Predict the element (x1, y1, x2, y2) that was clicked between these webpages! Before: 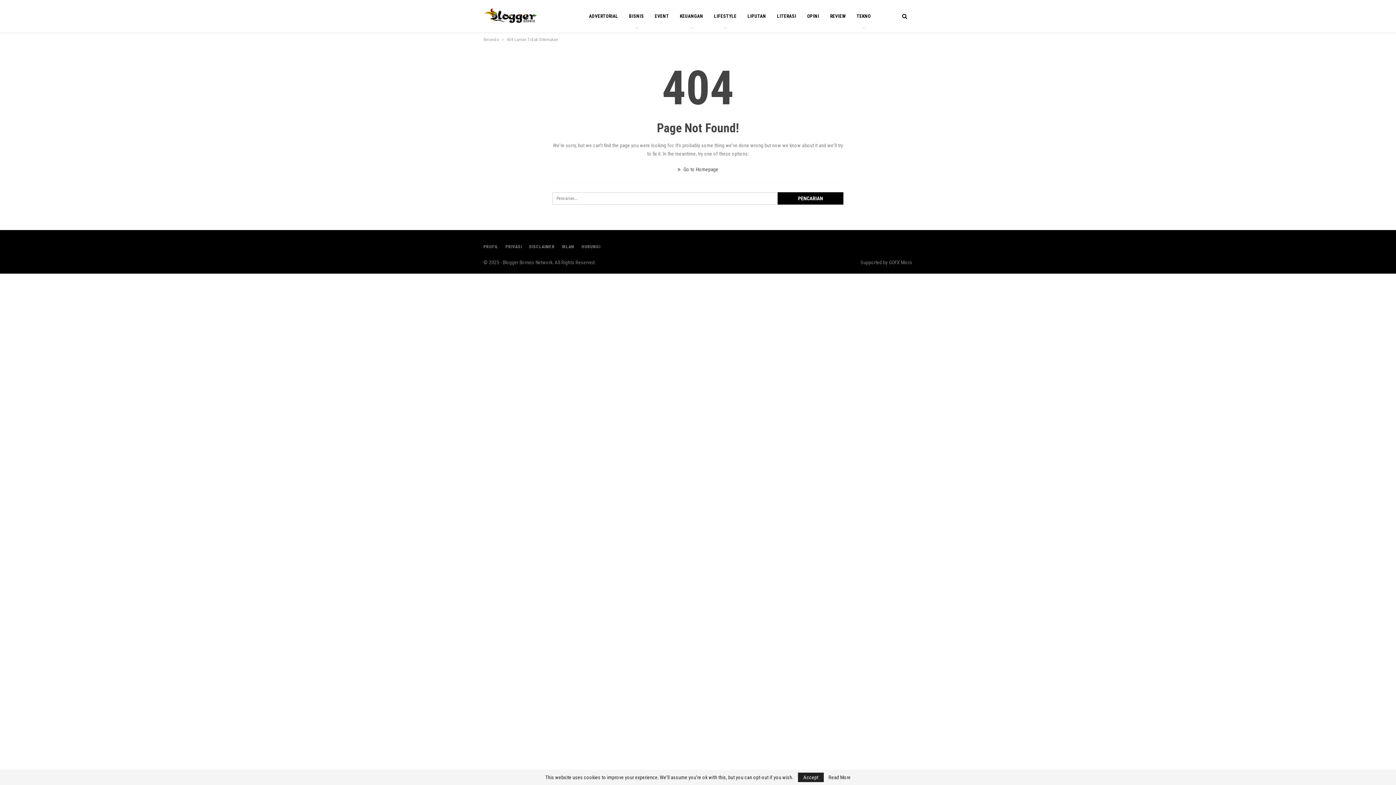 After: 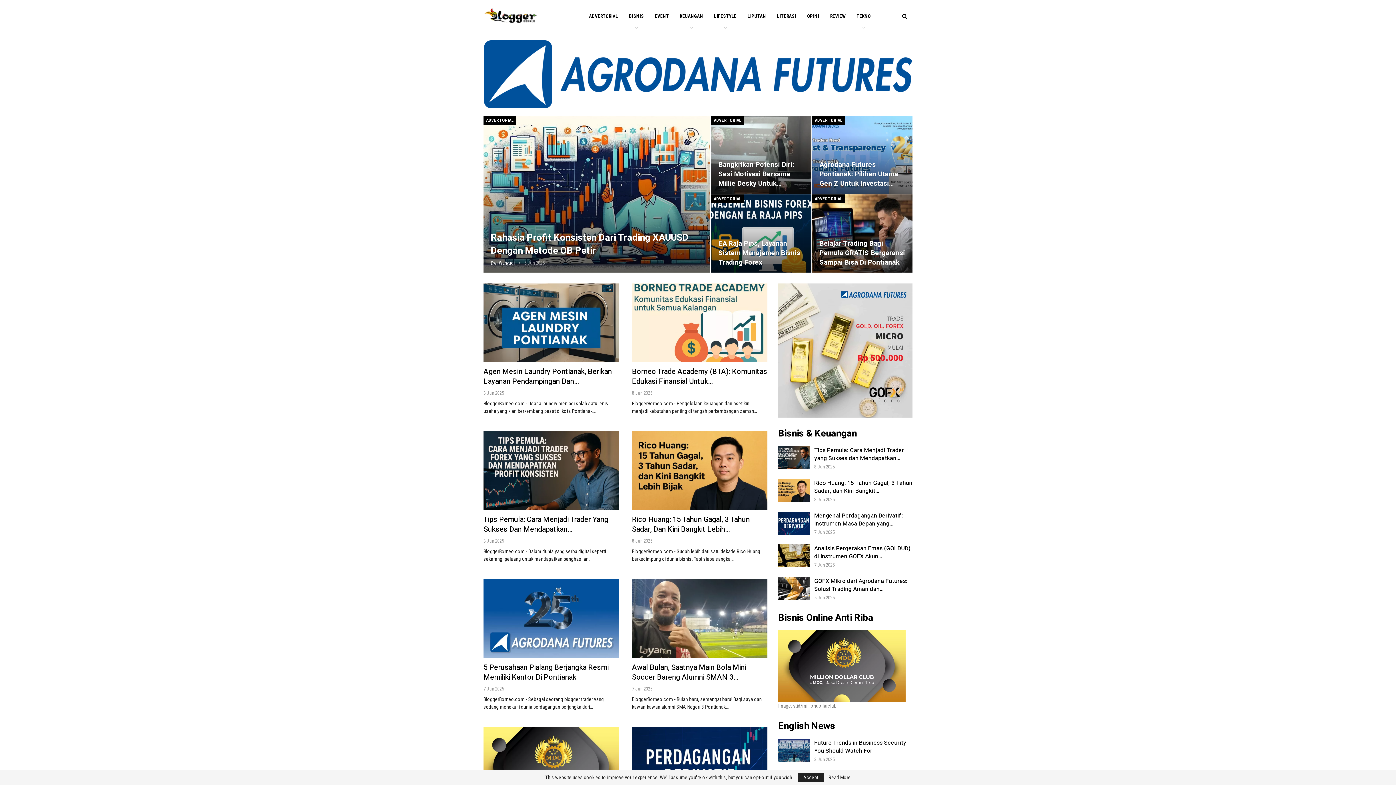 Action: label: Beranda bbox: (483, 35, 498, 43)